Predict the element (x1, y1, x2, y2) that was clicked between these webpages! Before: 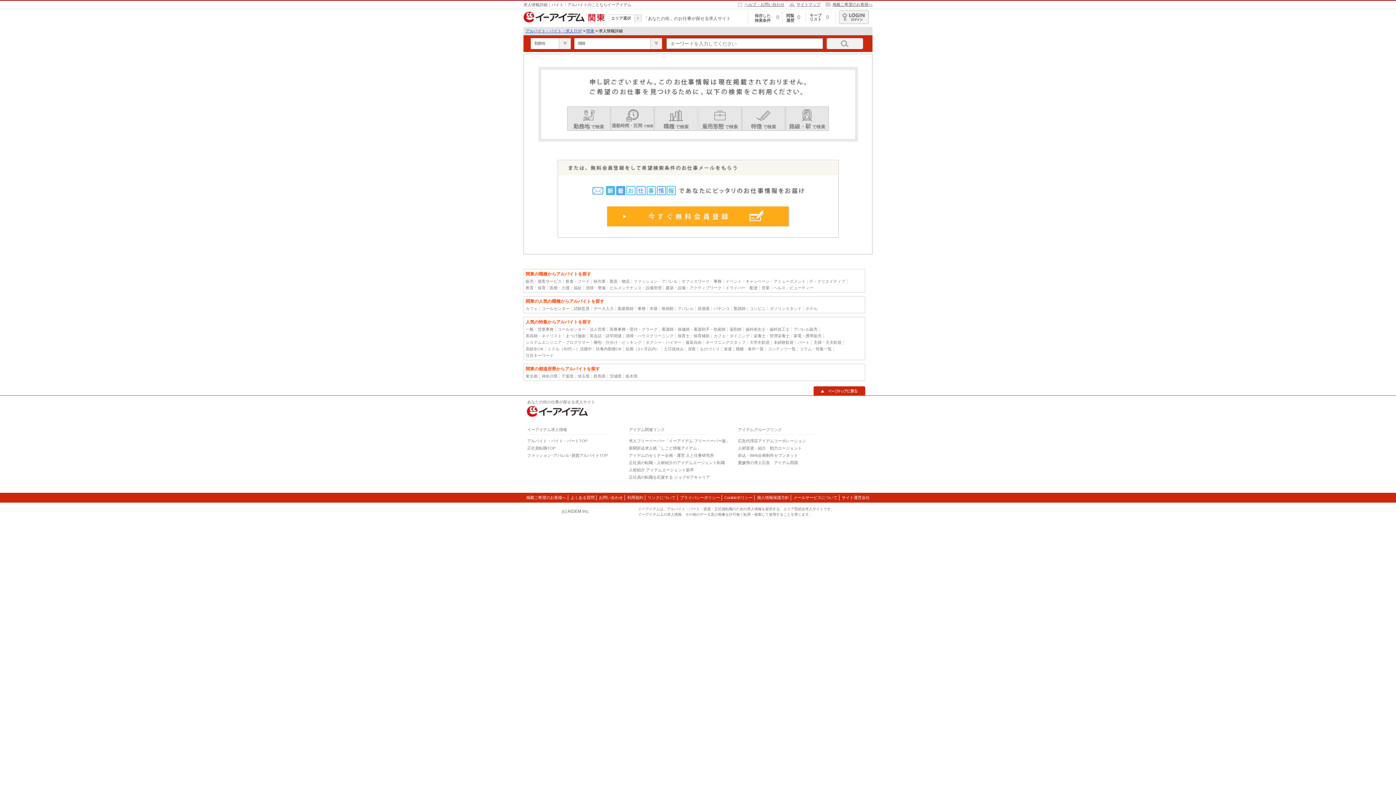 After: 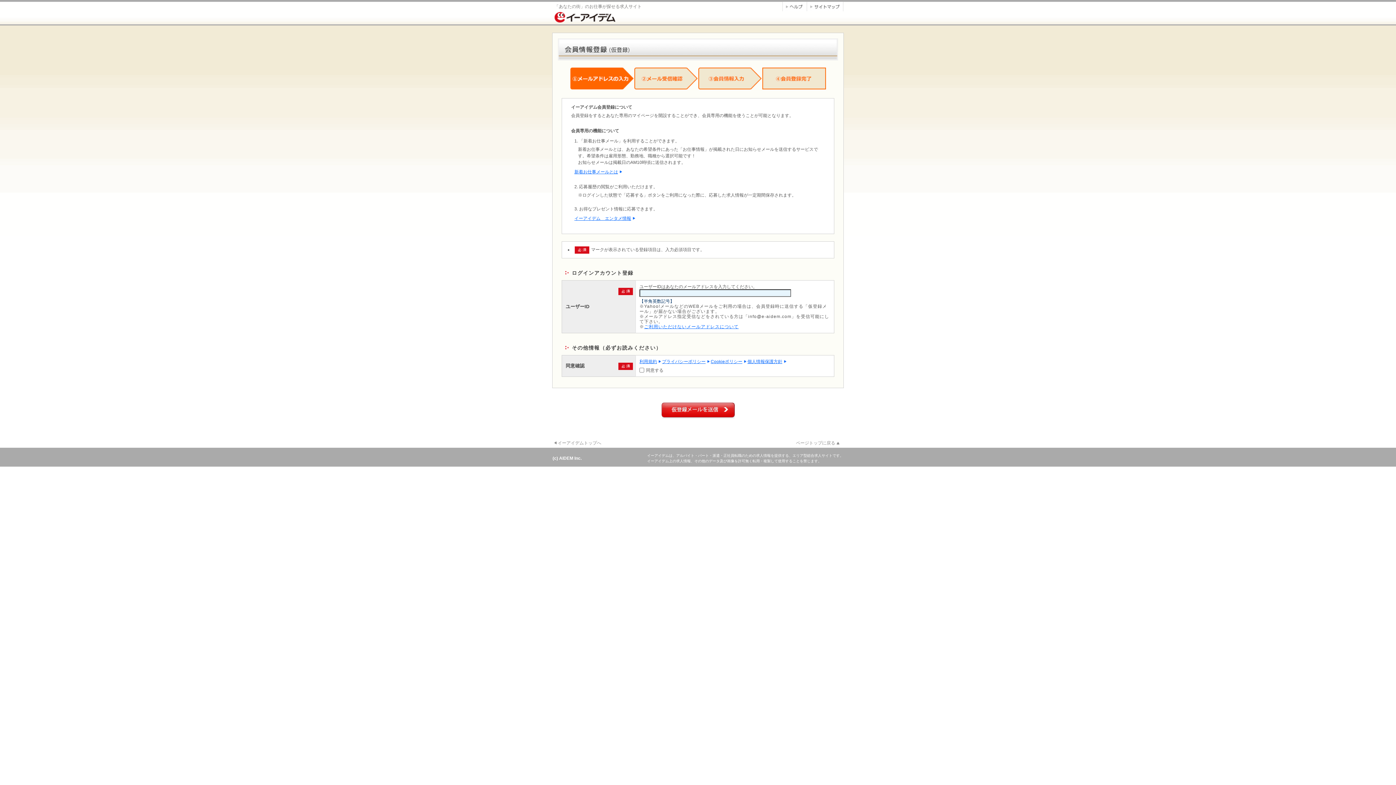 Action: bbox: (606, 206, 789, 226) label: 今すぐ無料会員登録